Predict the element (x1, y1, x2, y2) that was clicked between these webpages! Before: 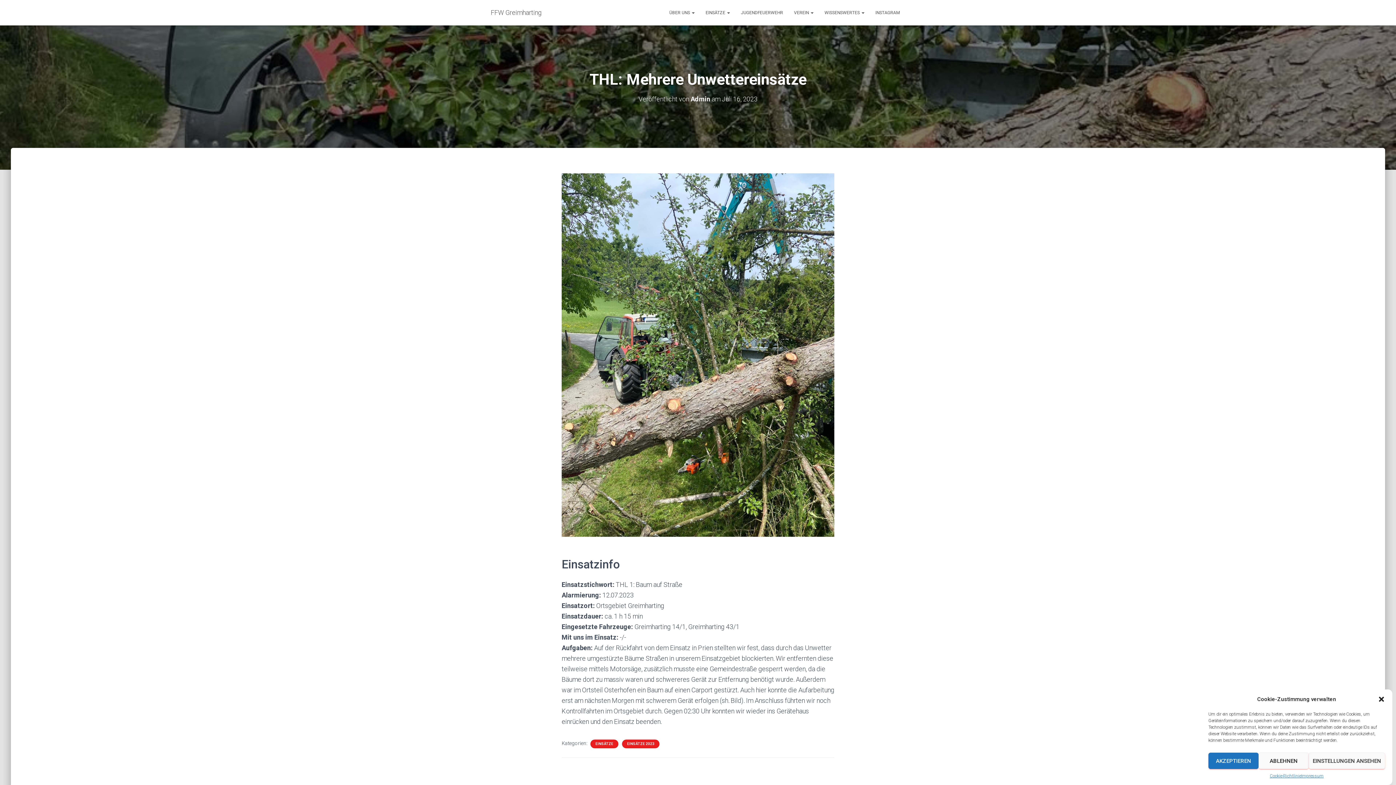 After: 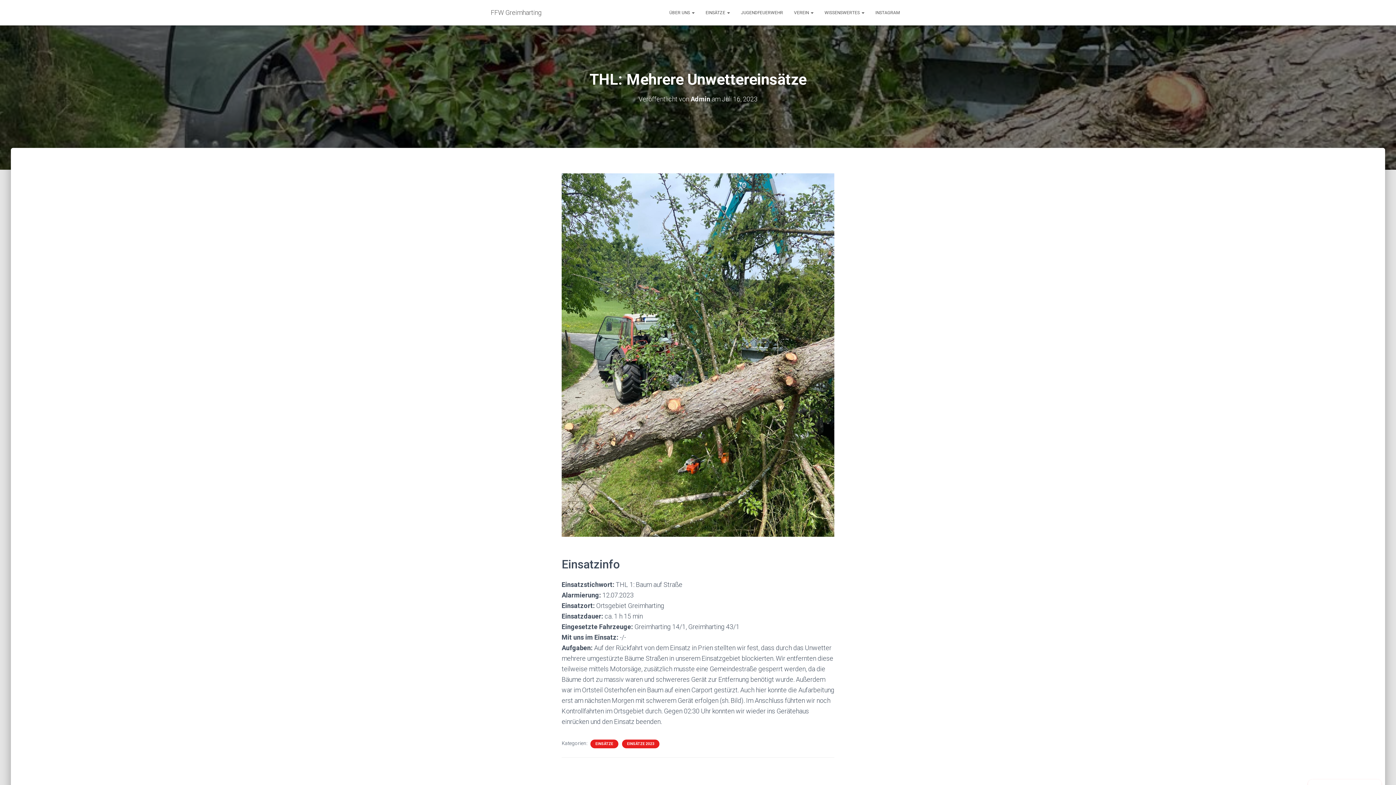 Action: bbox: (1208, 753, 1258, 769) label: AKZEPTIEREN